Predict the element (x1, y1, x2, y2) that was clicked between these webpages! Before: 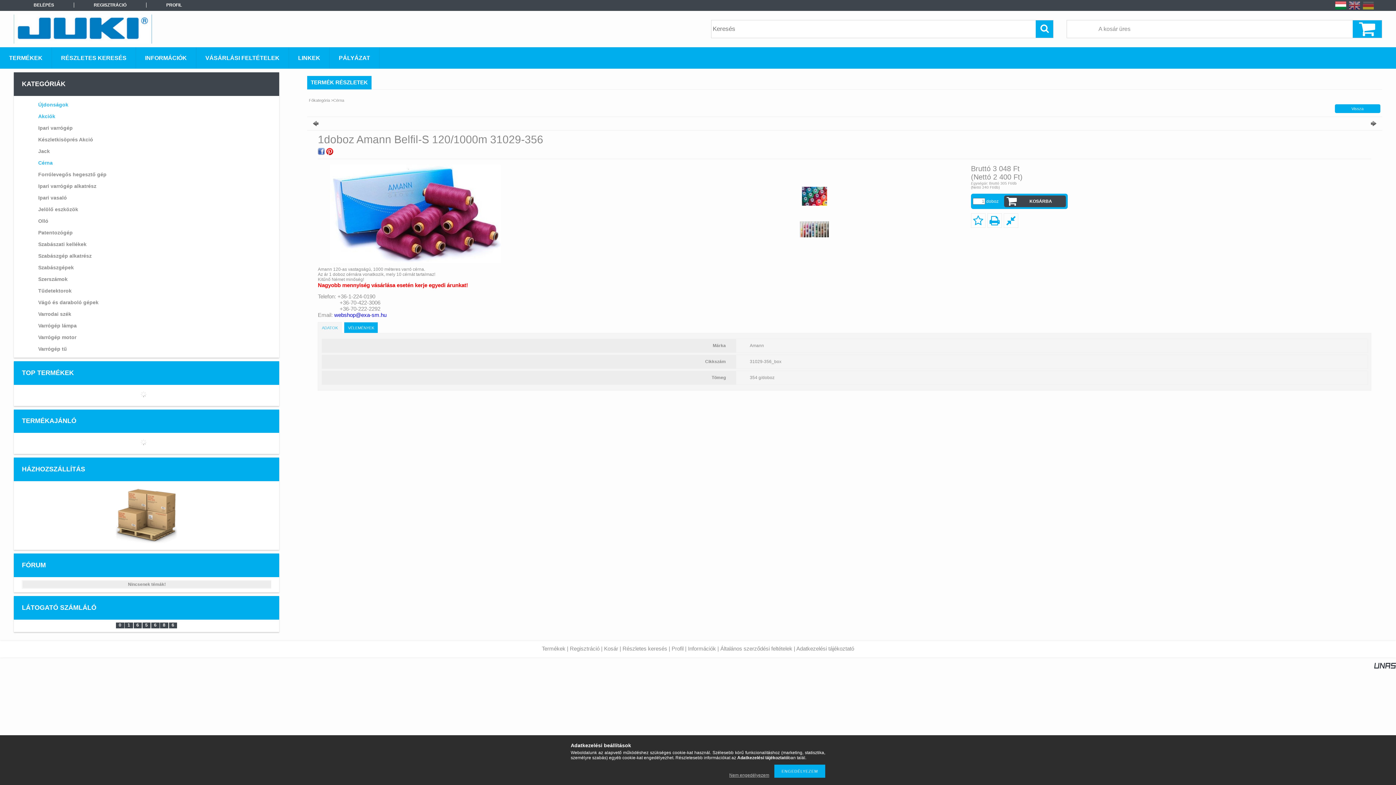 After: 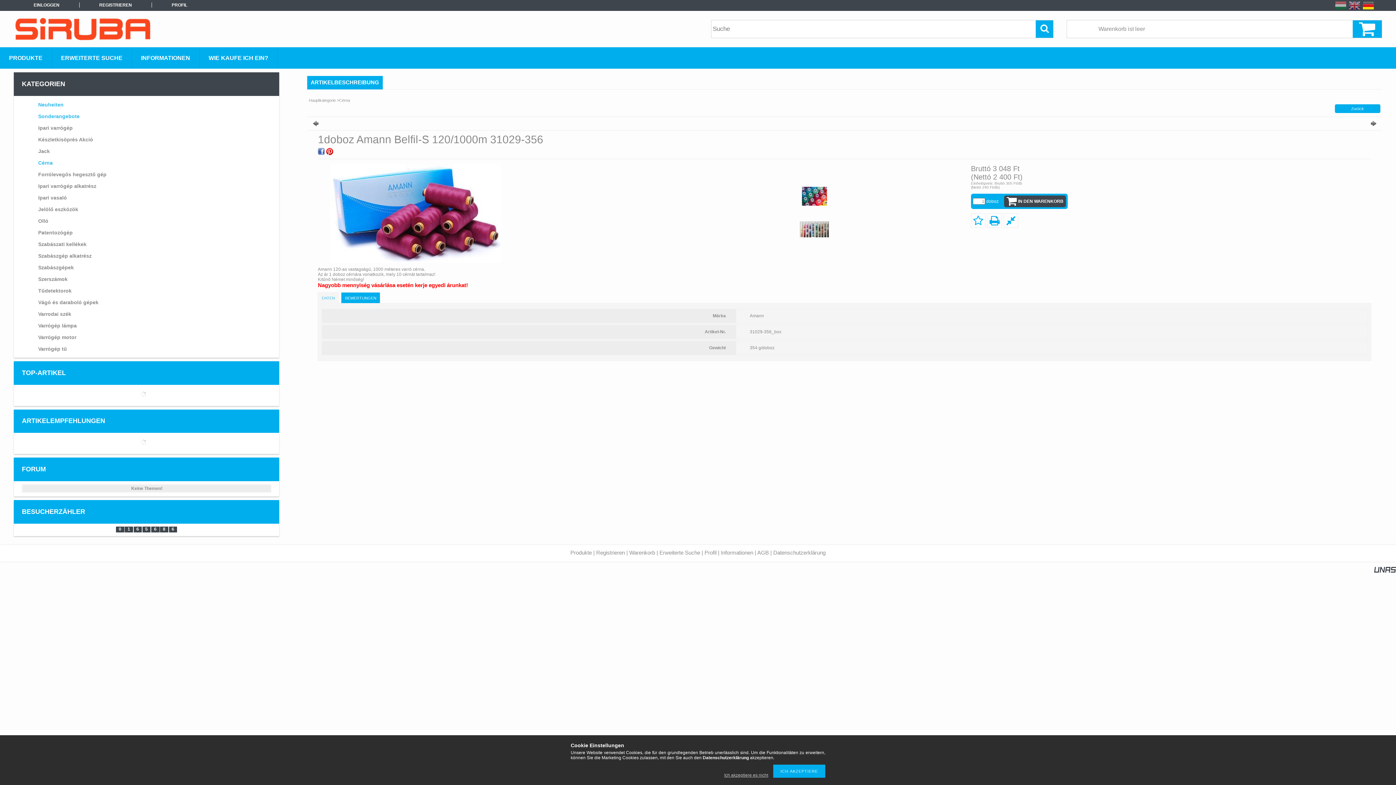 Action: bbox: (1361, 6, 1375, 11)